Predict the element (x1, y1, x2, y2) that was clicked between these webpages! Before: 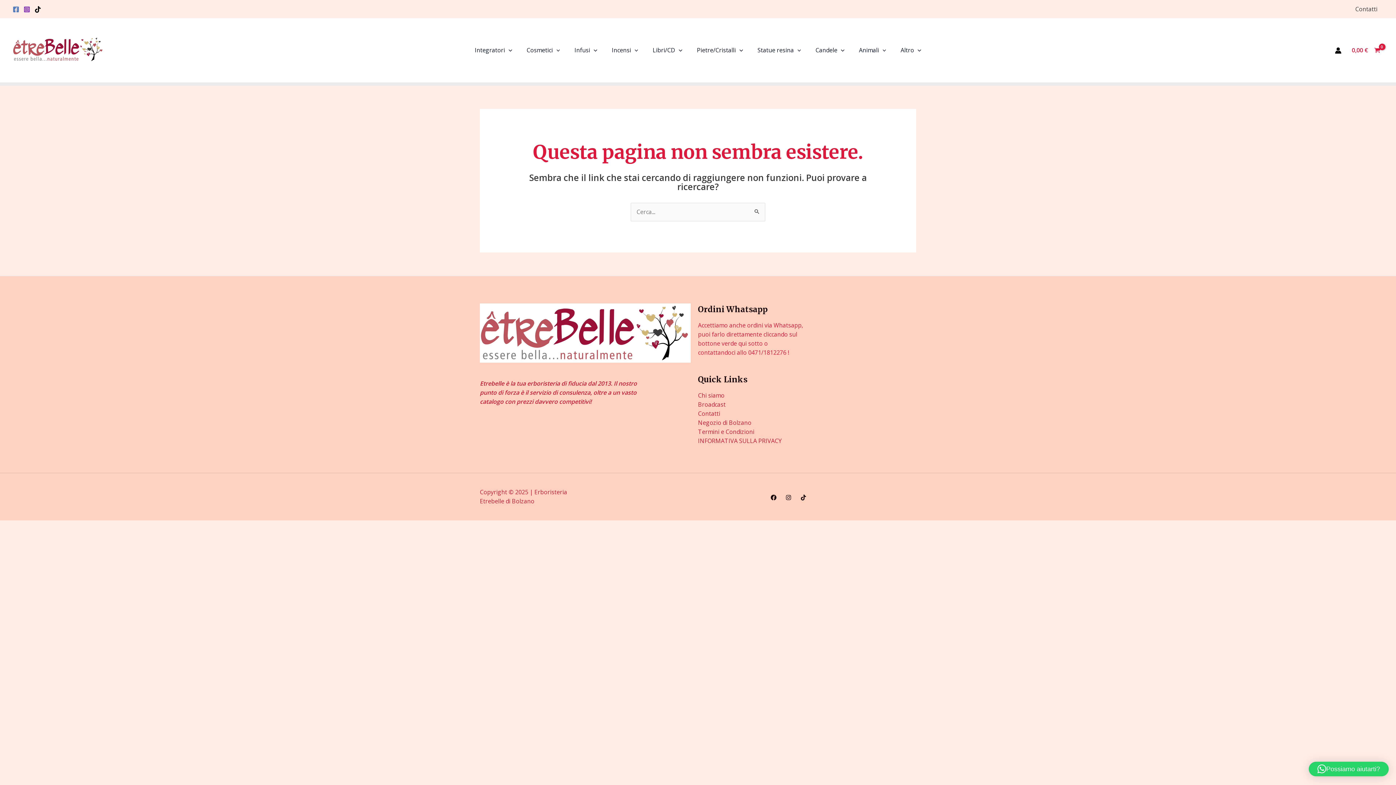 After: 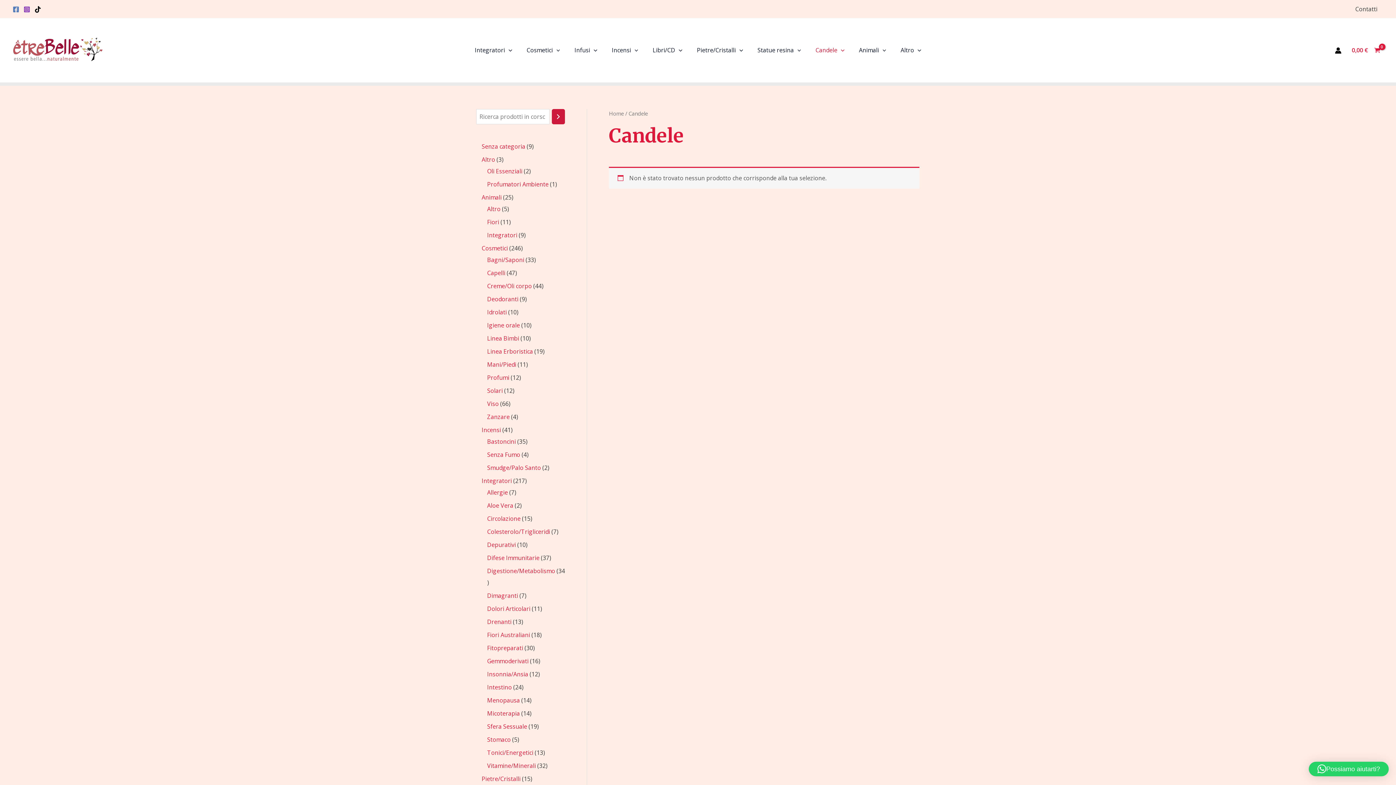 Action: label: Candele bbox: (808, 23, 851, 77)